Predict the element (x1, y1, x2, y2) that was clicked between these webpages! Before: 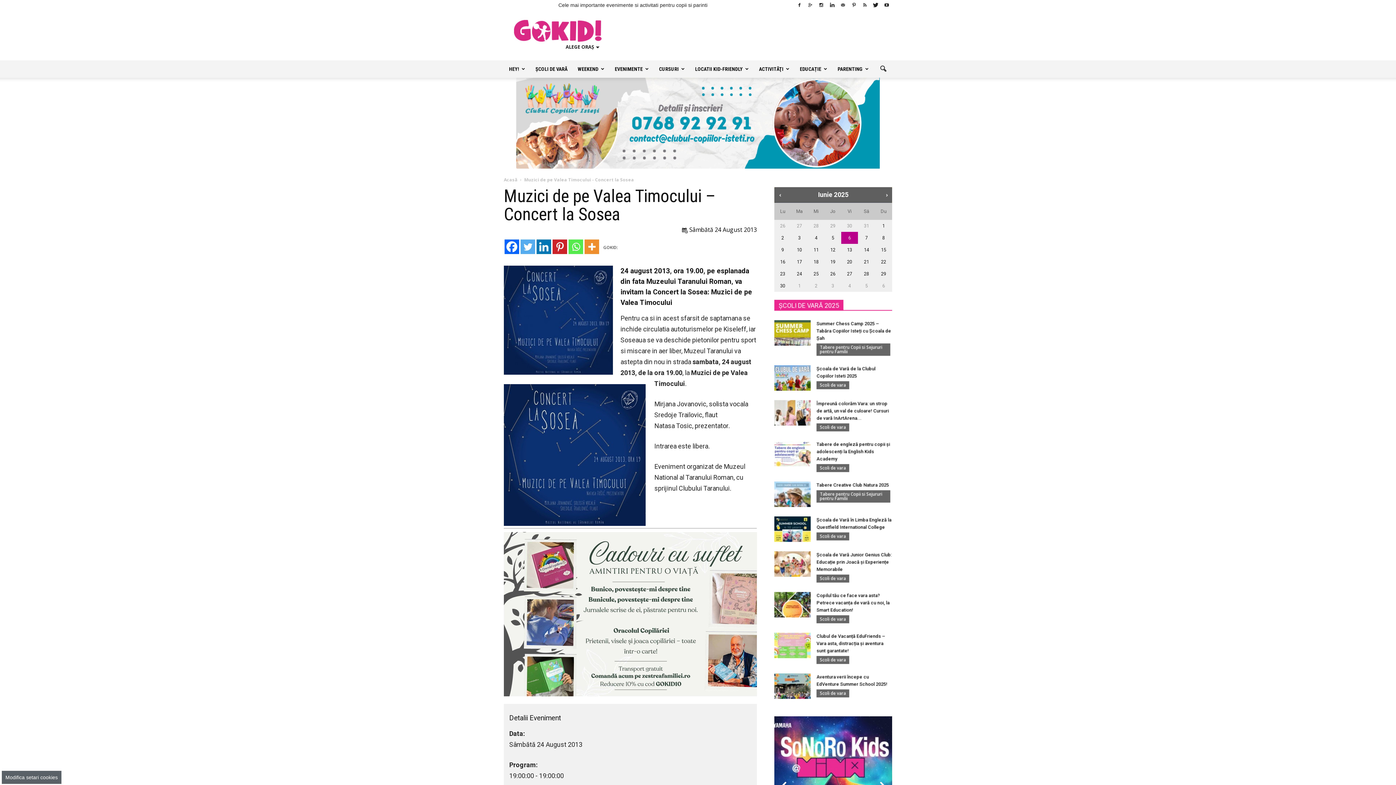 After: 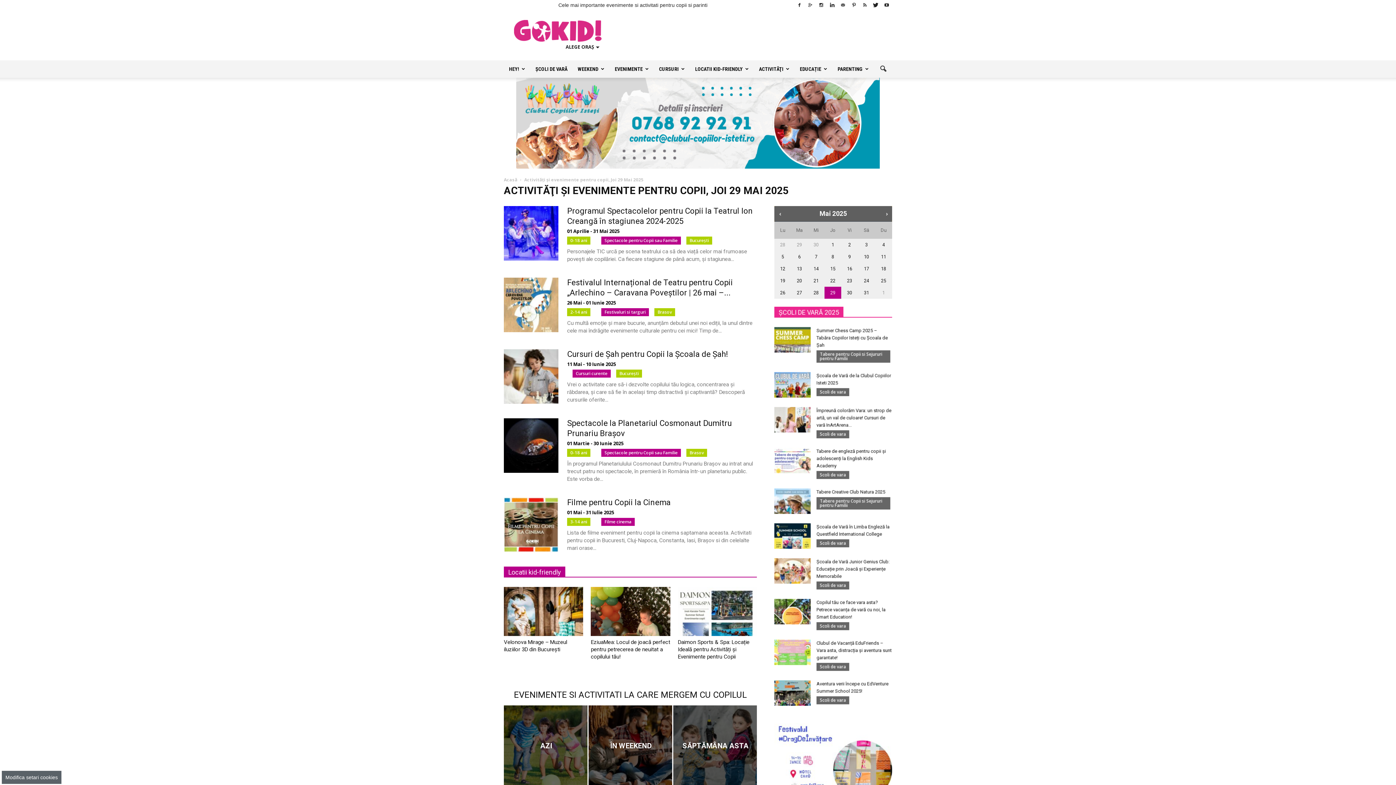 Action: label: 29 bbox: (824, 219, 841, 232)